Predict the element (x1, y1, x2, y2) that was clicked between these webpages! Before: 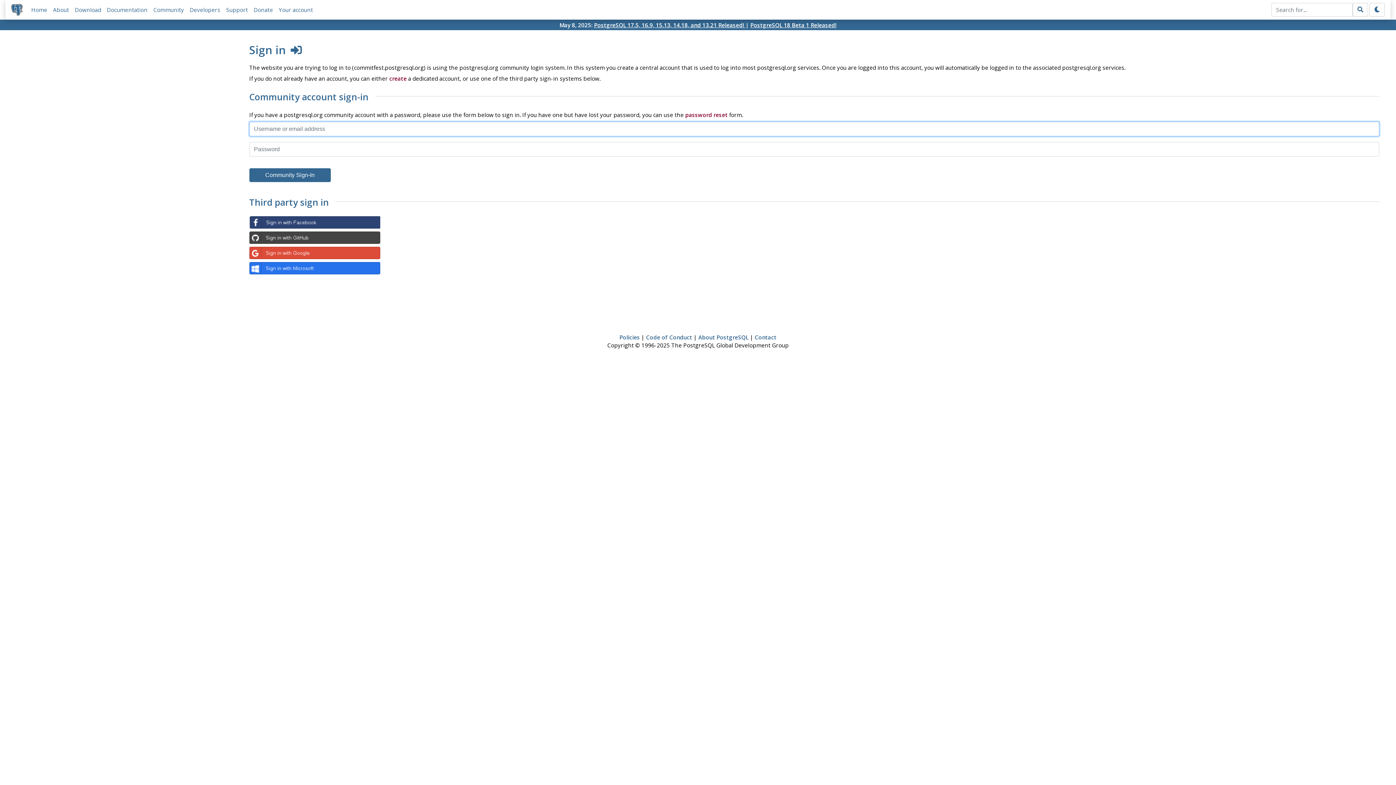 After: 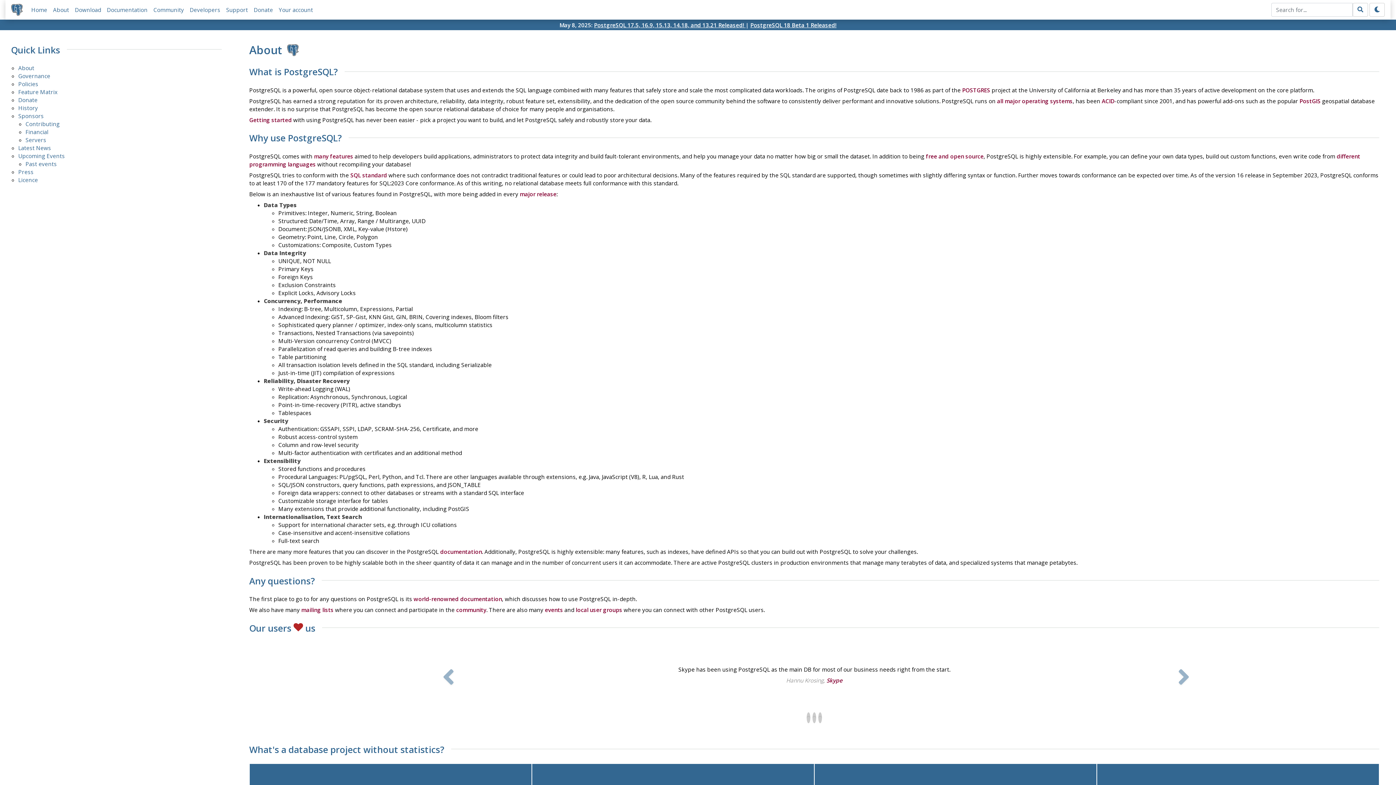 Action: label: About bbox: (53, 6, 69, 13)